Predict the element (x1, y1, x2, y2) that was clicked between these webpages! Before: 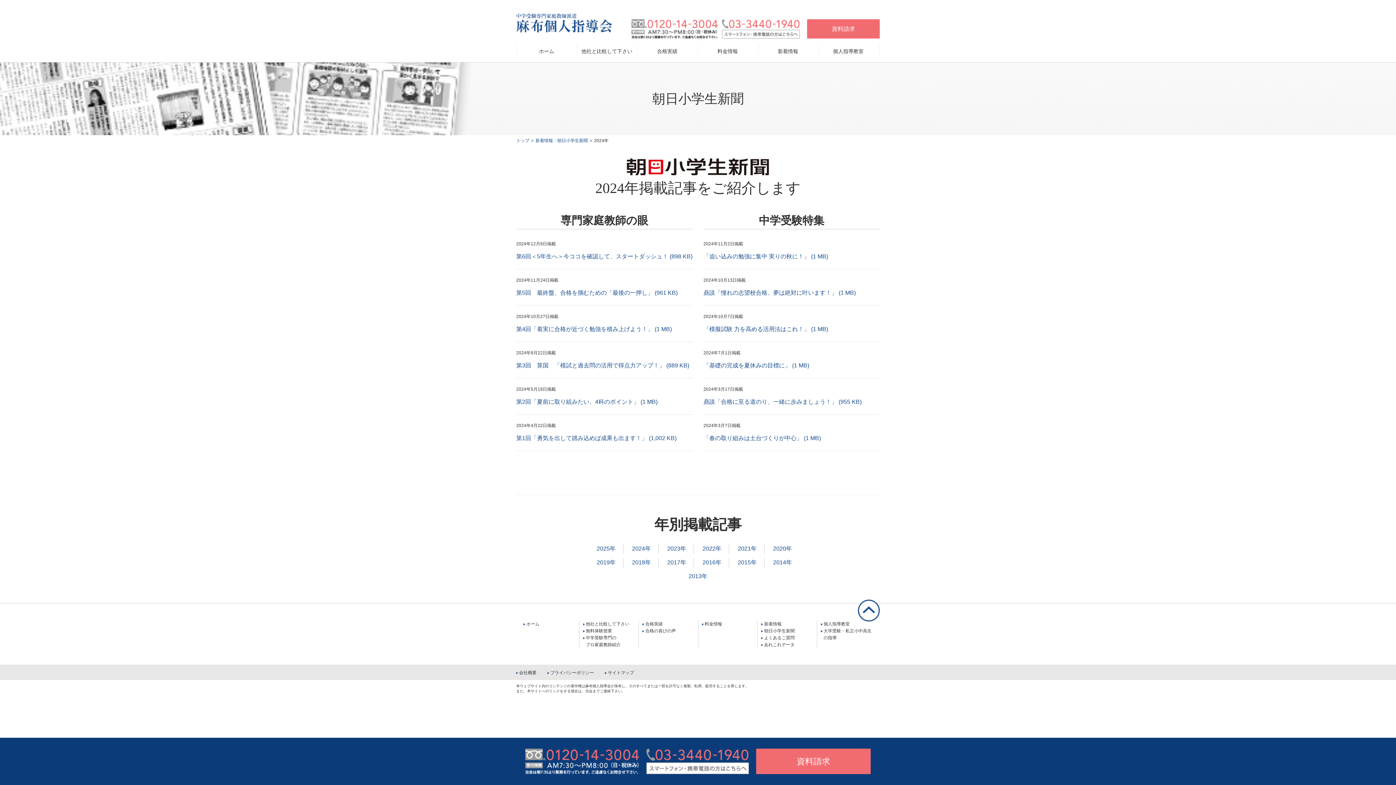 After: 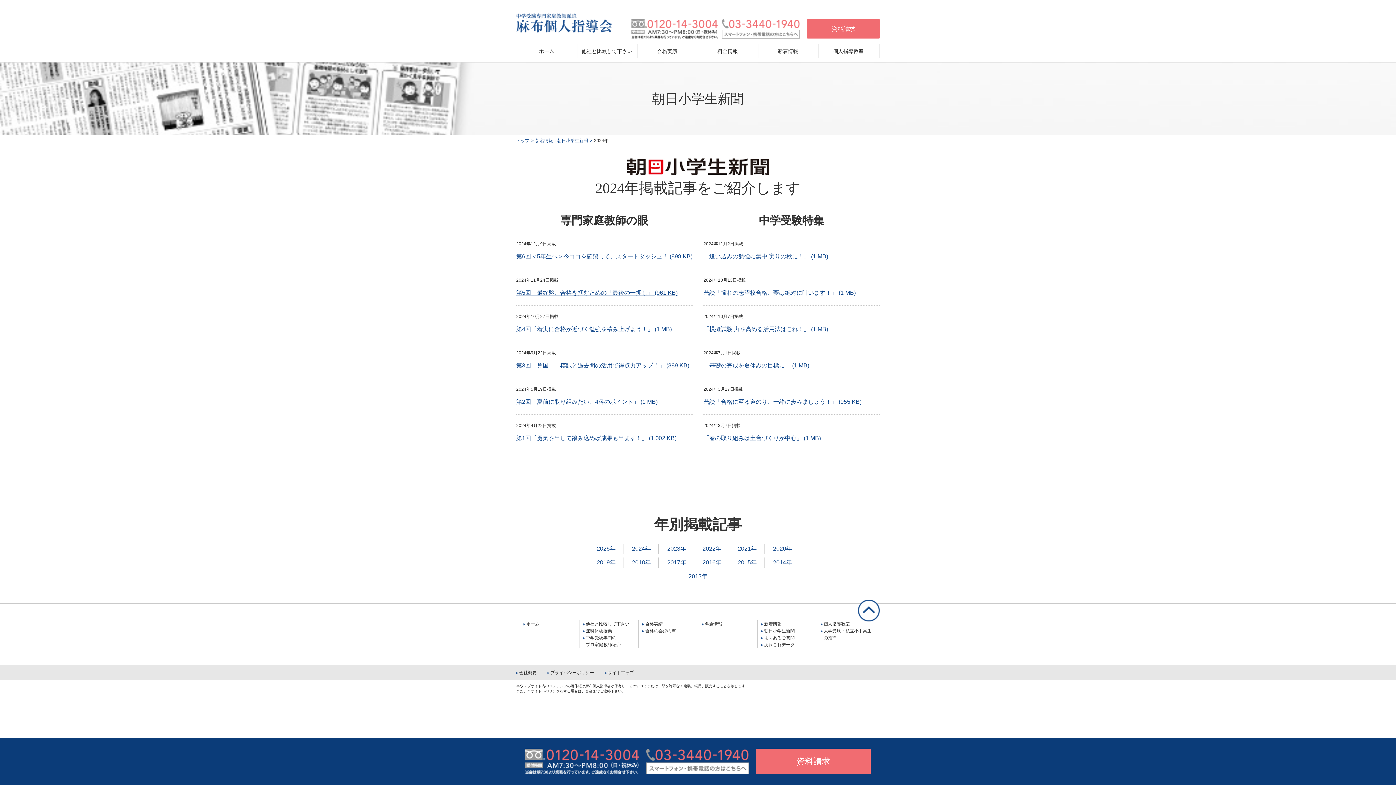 Action: bbox: (516, 289, 677, 296) label: 第5回　最終盤、合格を掴むための「最後の一押し」 (961 KB)